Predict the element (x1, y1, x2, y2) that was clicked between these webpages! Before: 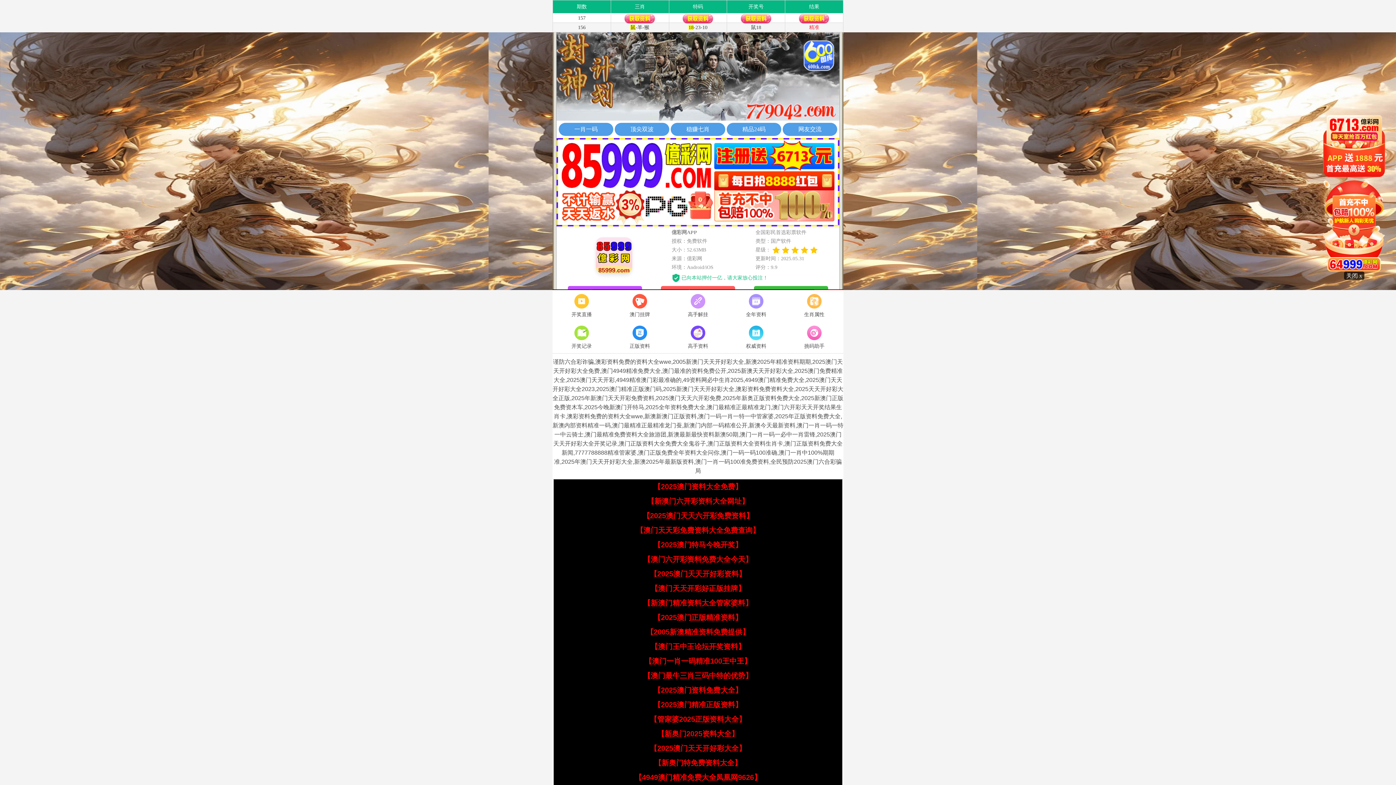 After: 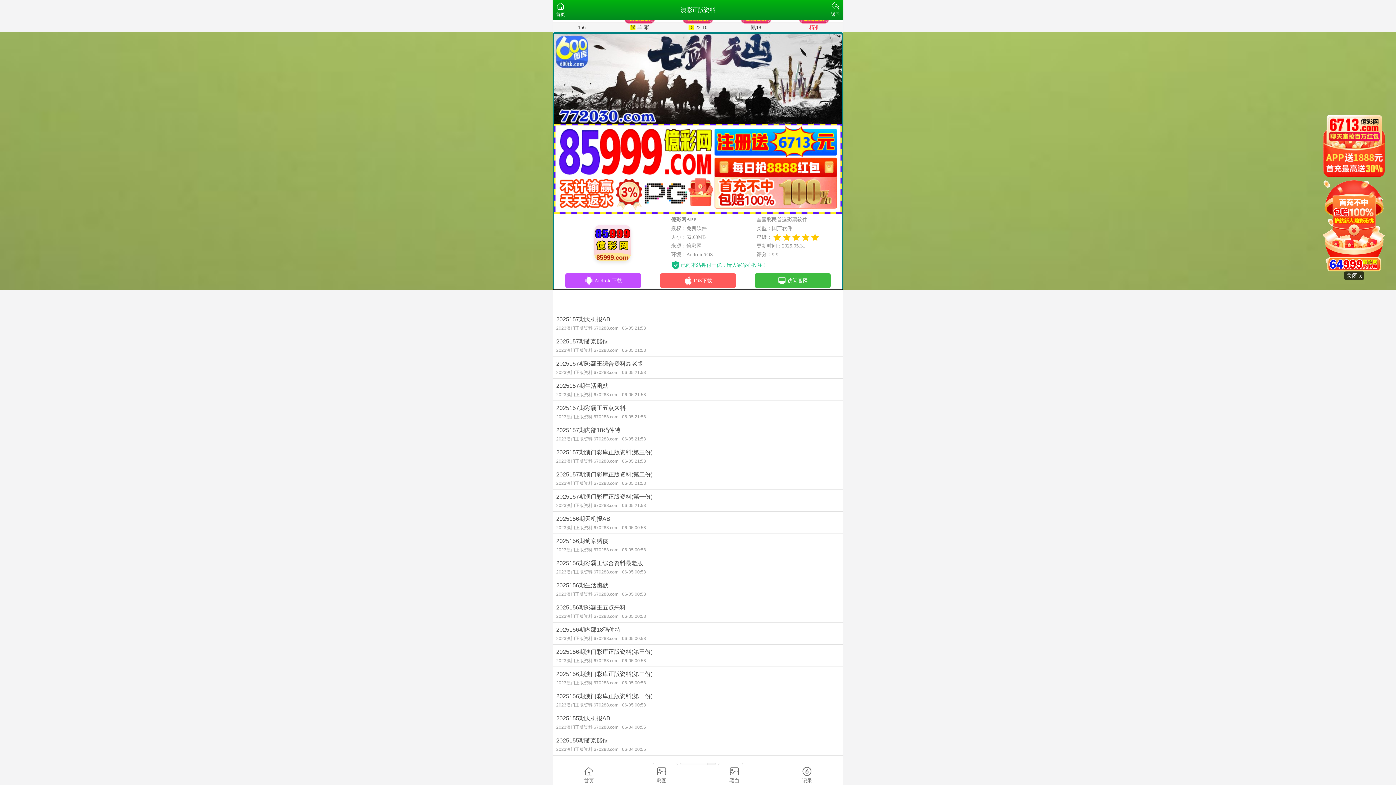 Action: label: 正版资料 bbox: (610, 324, 669, 351)